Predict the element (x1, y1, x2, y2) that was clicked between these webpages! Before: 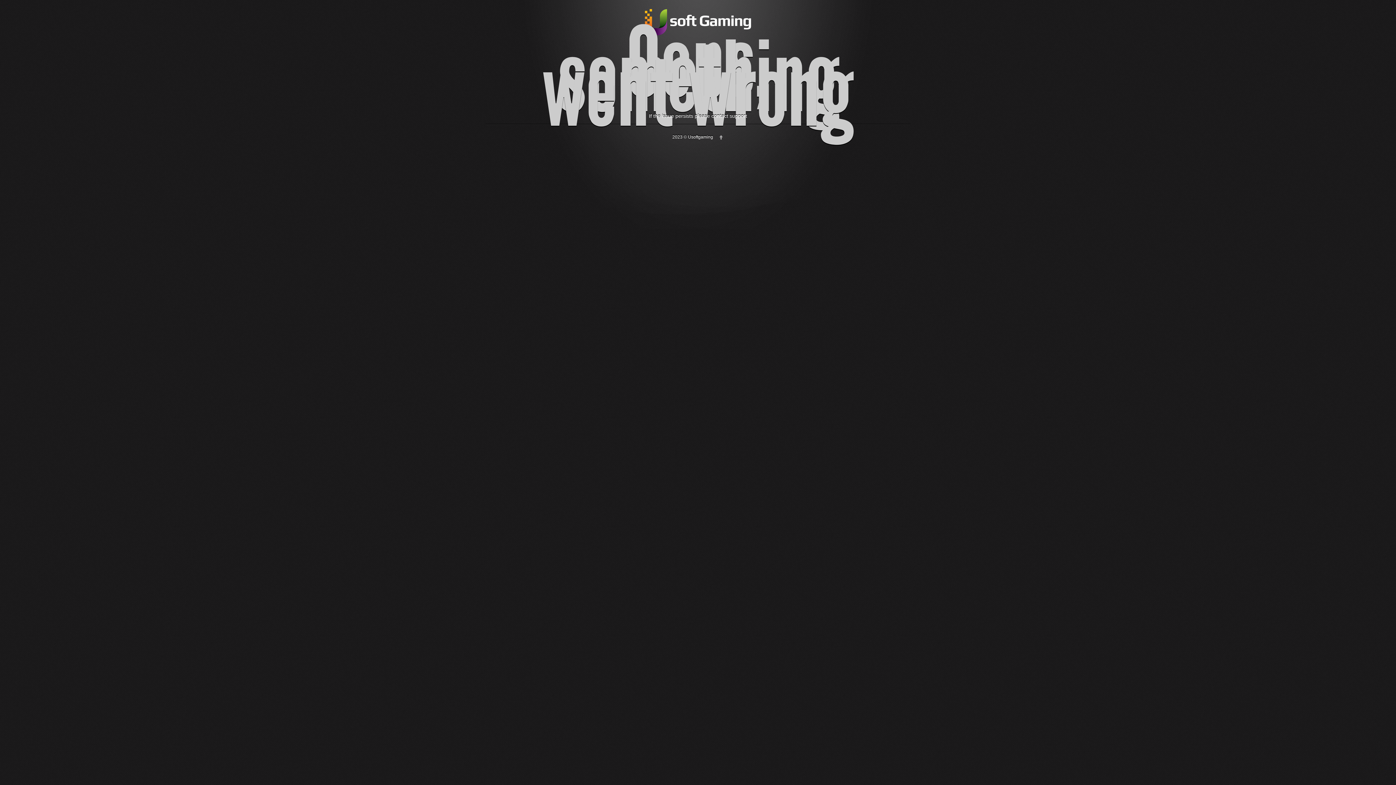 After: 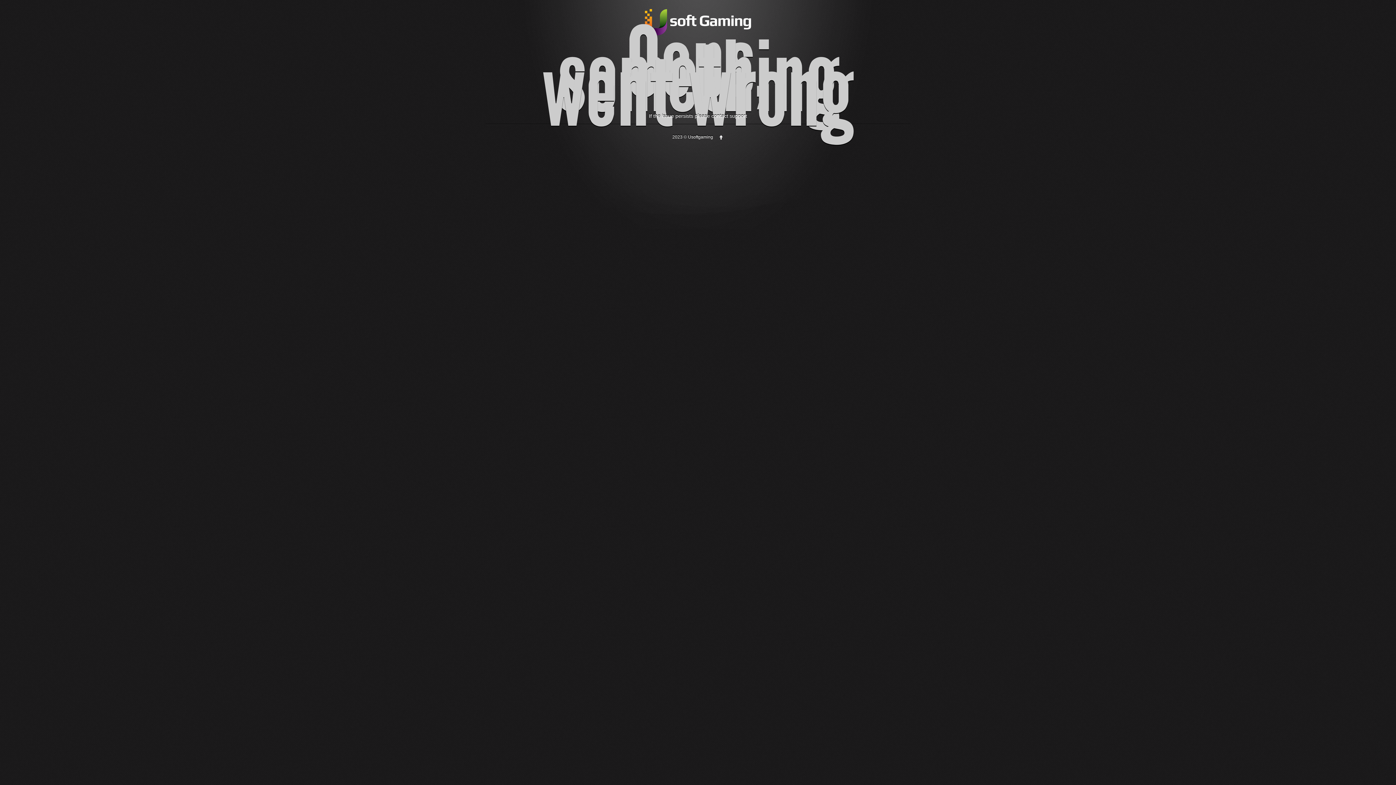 Action: bbox: (718, 134, 723, 139)